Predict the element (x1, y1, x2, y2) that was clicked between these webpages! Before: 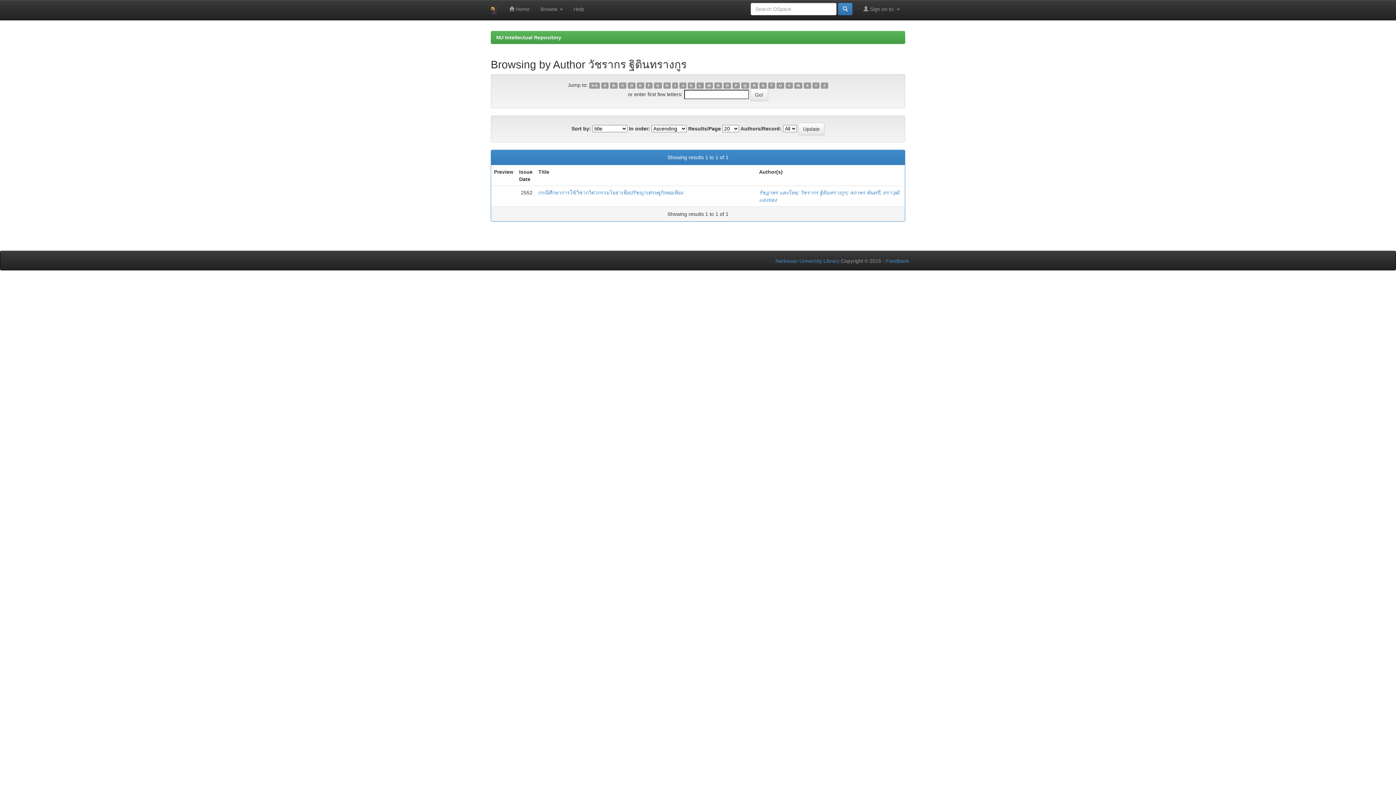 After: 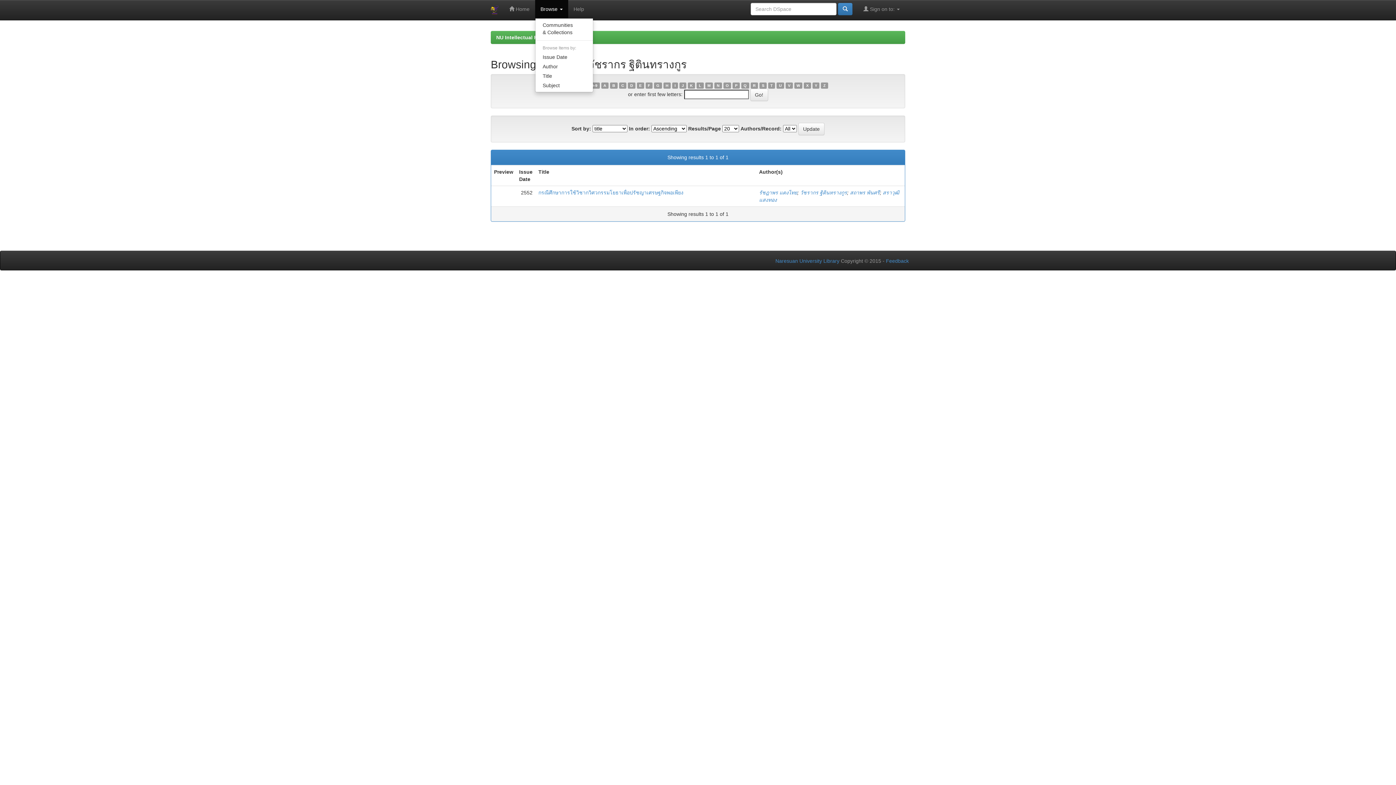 Action: bbox: (535, 0, 568, 18) label: Browse 